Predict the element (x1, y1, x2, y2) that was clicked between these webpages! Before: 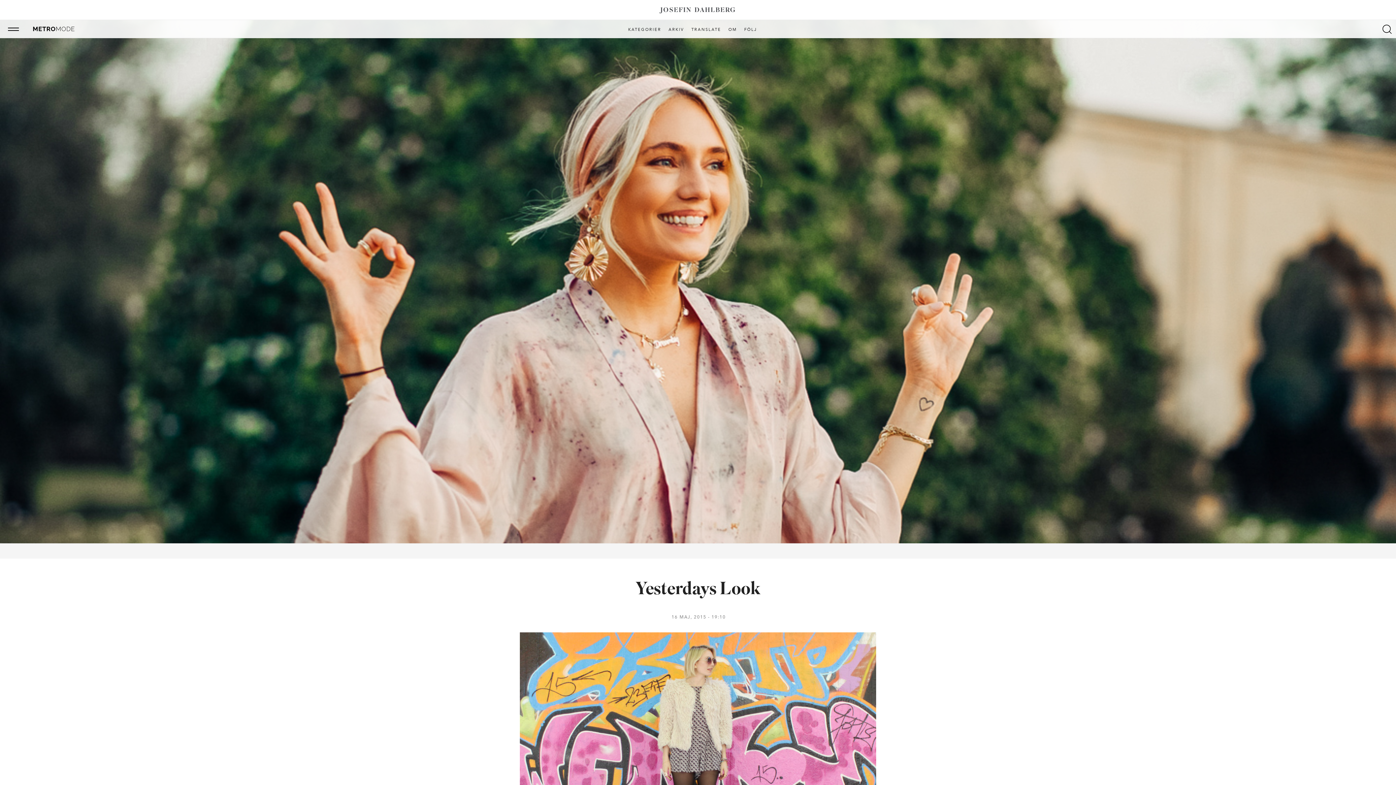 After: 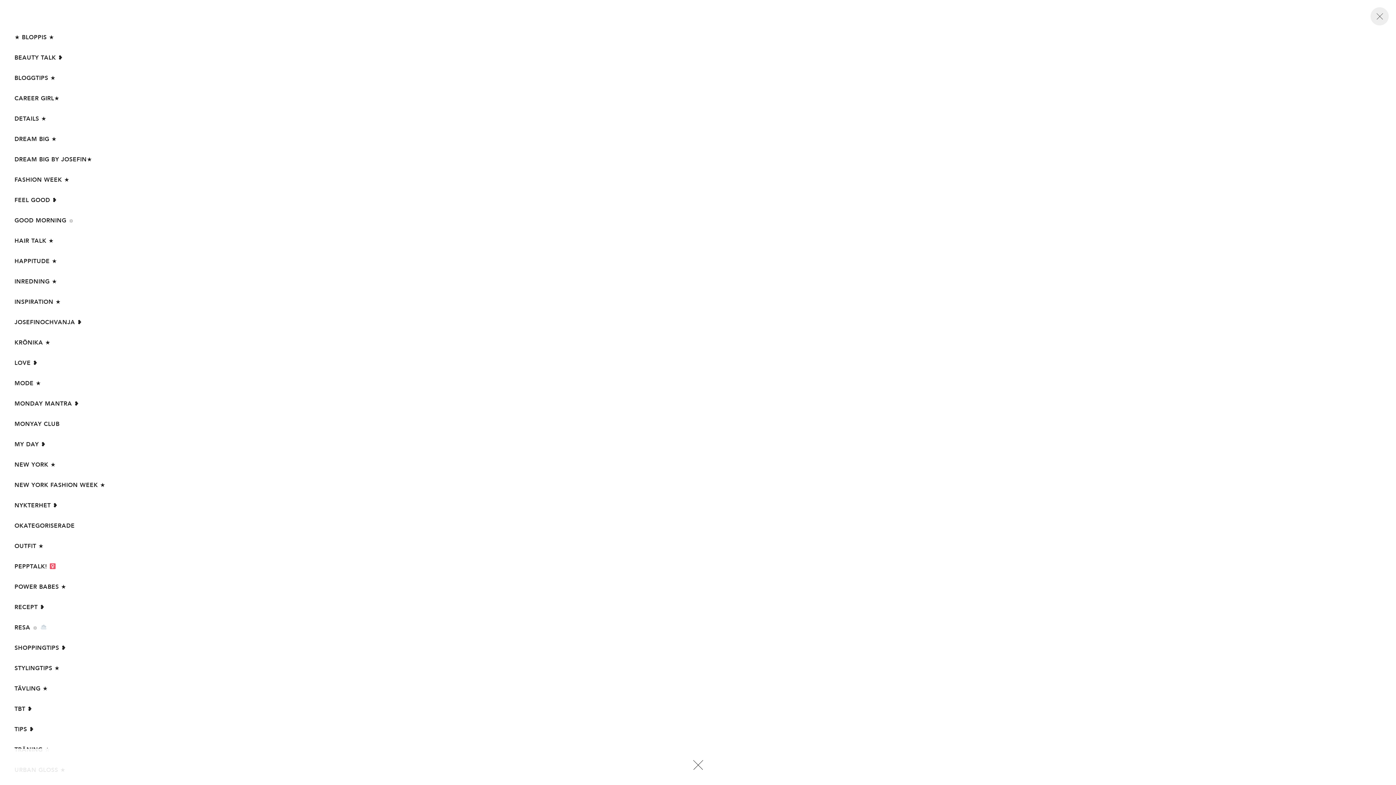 Action: bbox: (625, 27, 664, 32) label: KATEGORIER